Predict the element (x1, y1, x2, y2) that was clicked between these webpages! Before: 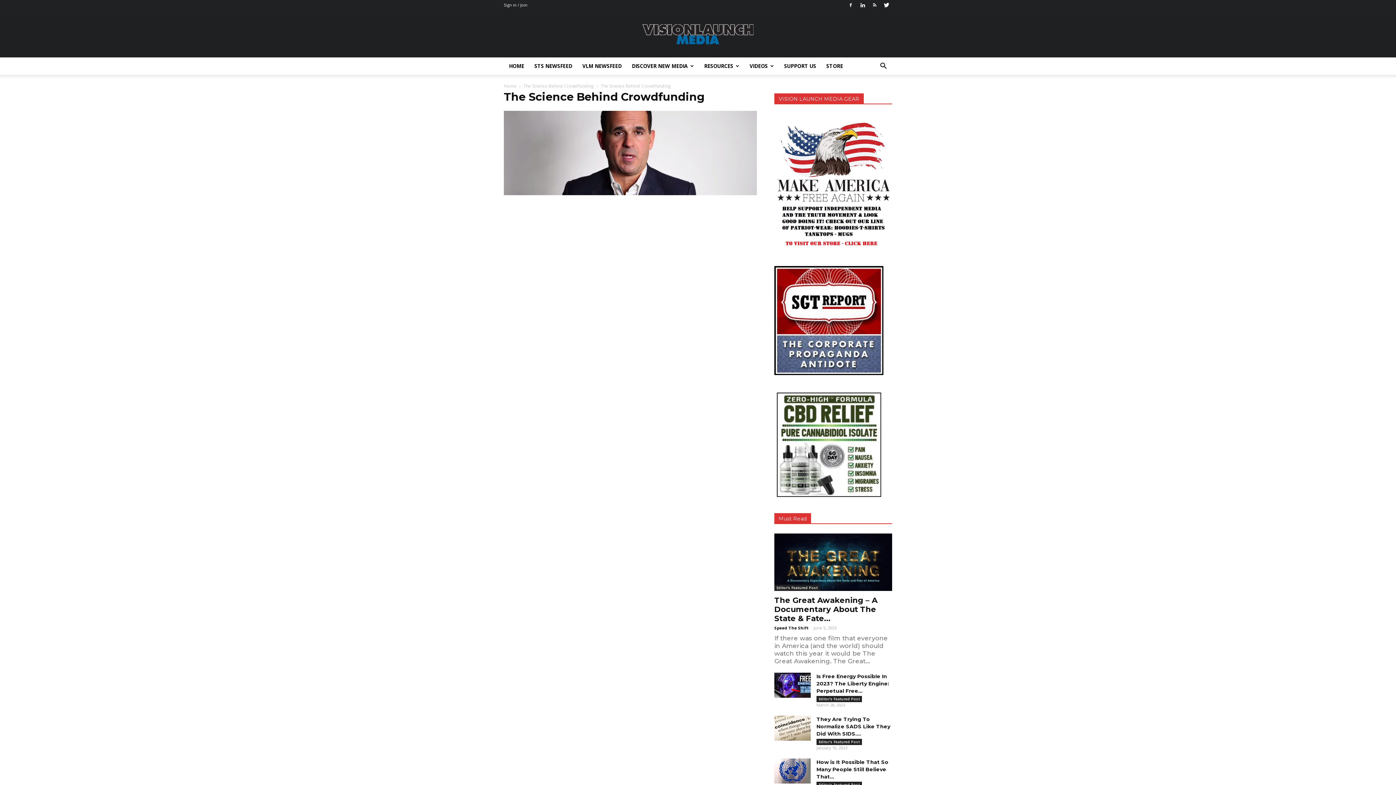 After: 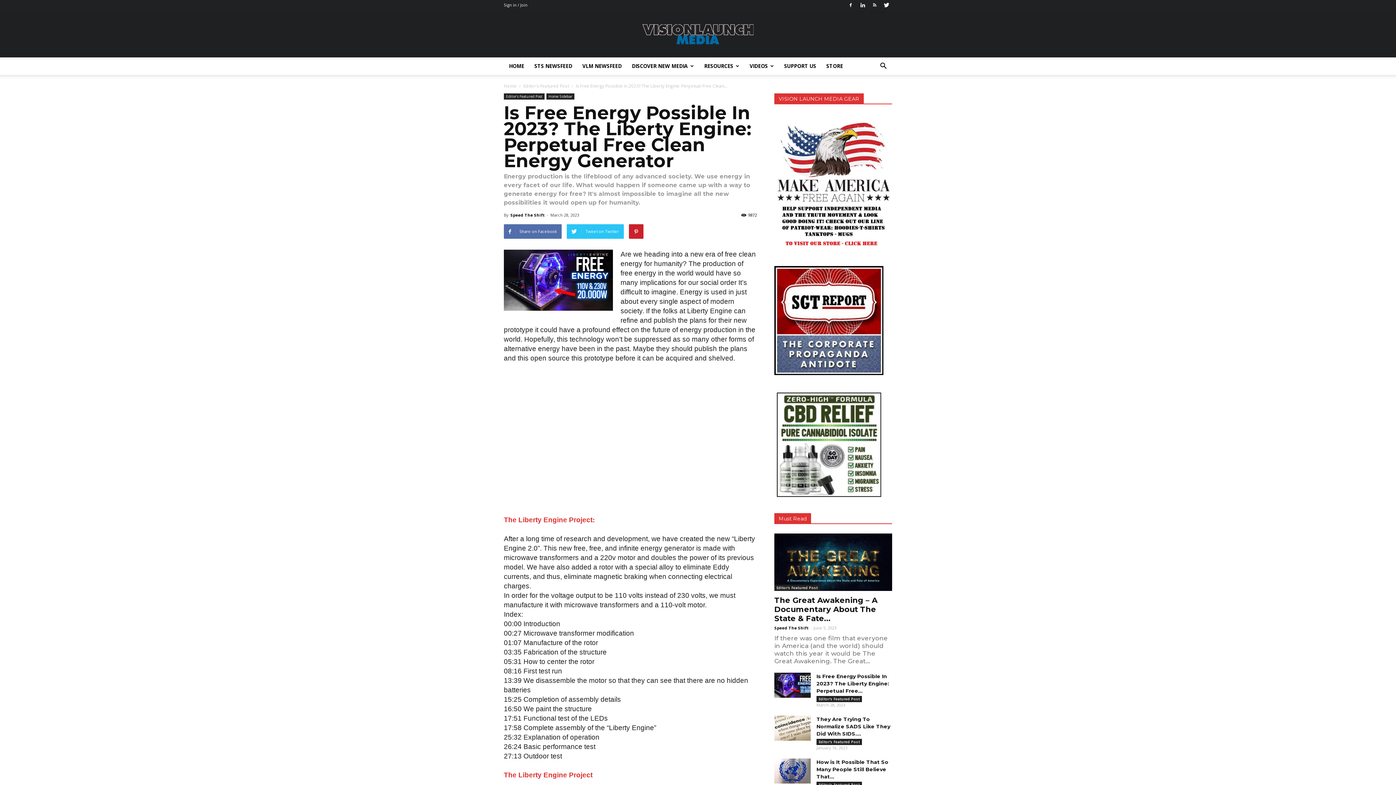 Action: label: Is Free Energy Possible In 2023? The Liberty Engine: Perpetual Free... bbox: (816, 673, 889, 694)